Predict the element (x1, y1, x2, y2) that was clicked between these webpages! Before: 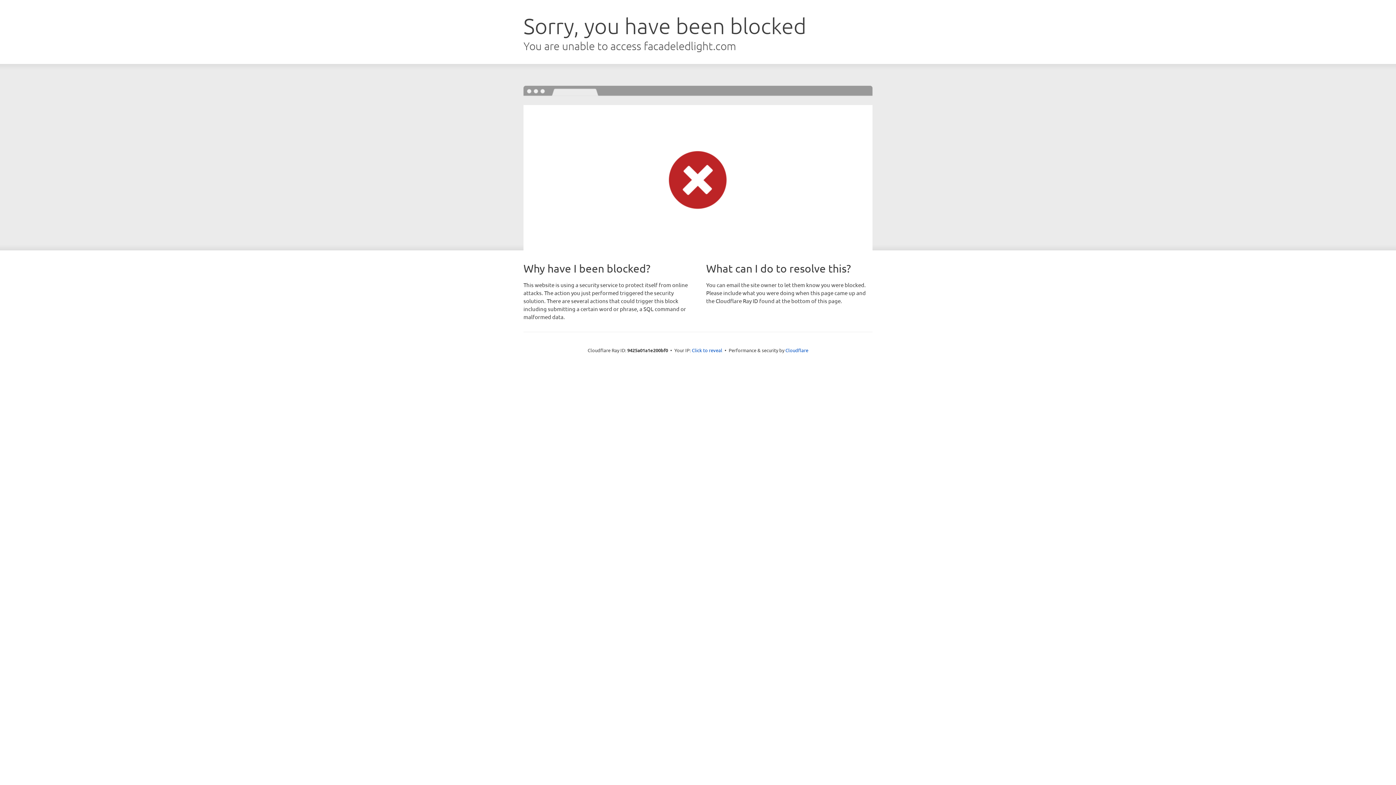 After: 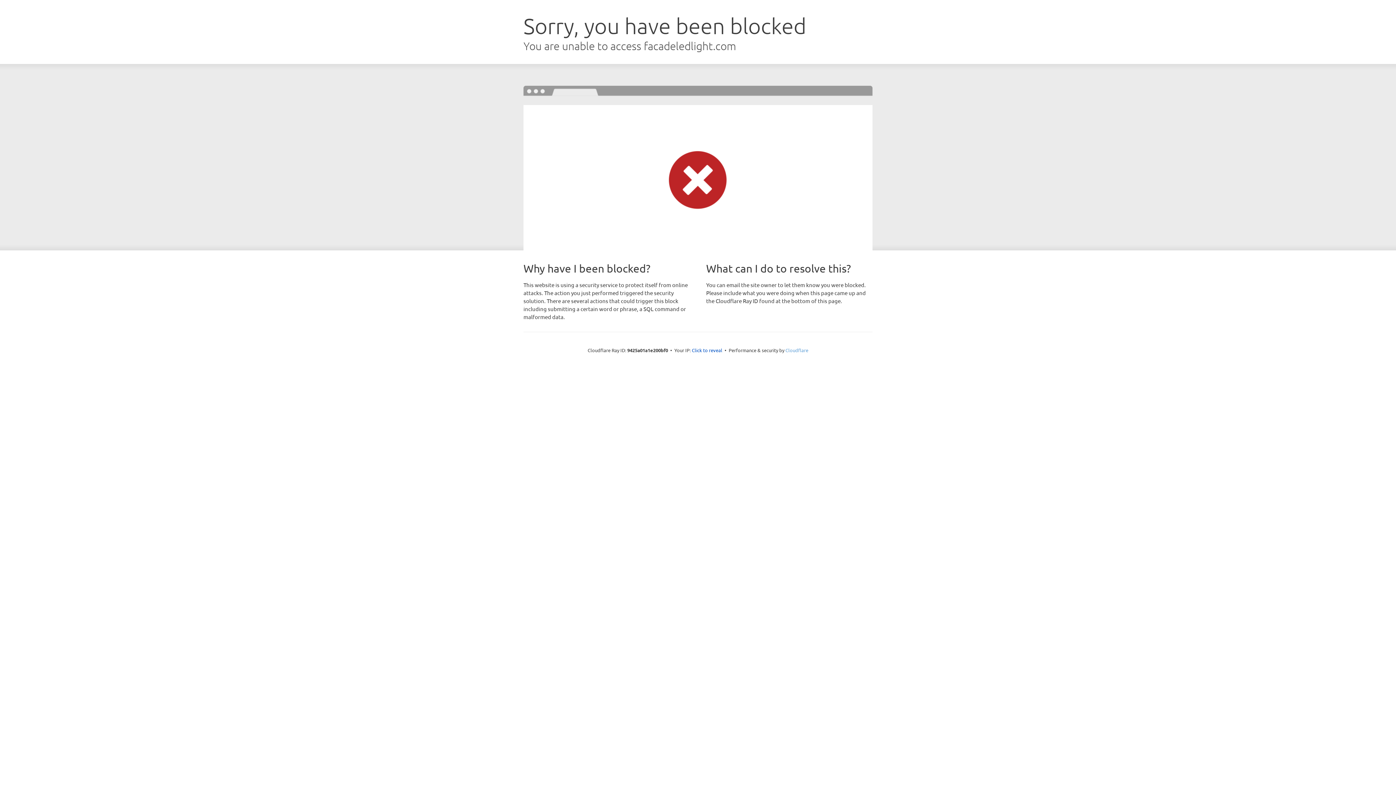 Action: bbox: (785, 347, 808, 353) label: Cloudflare